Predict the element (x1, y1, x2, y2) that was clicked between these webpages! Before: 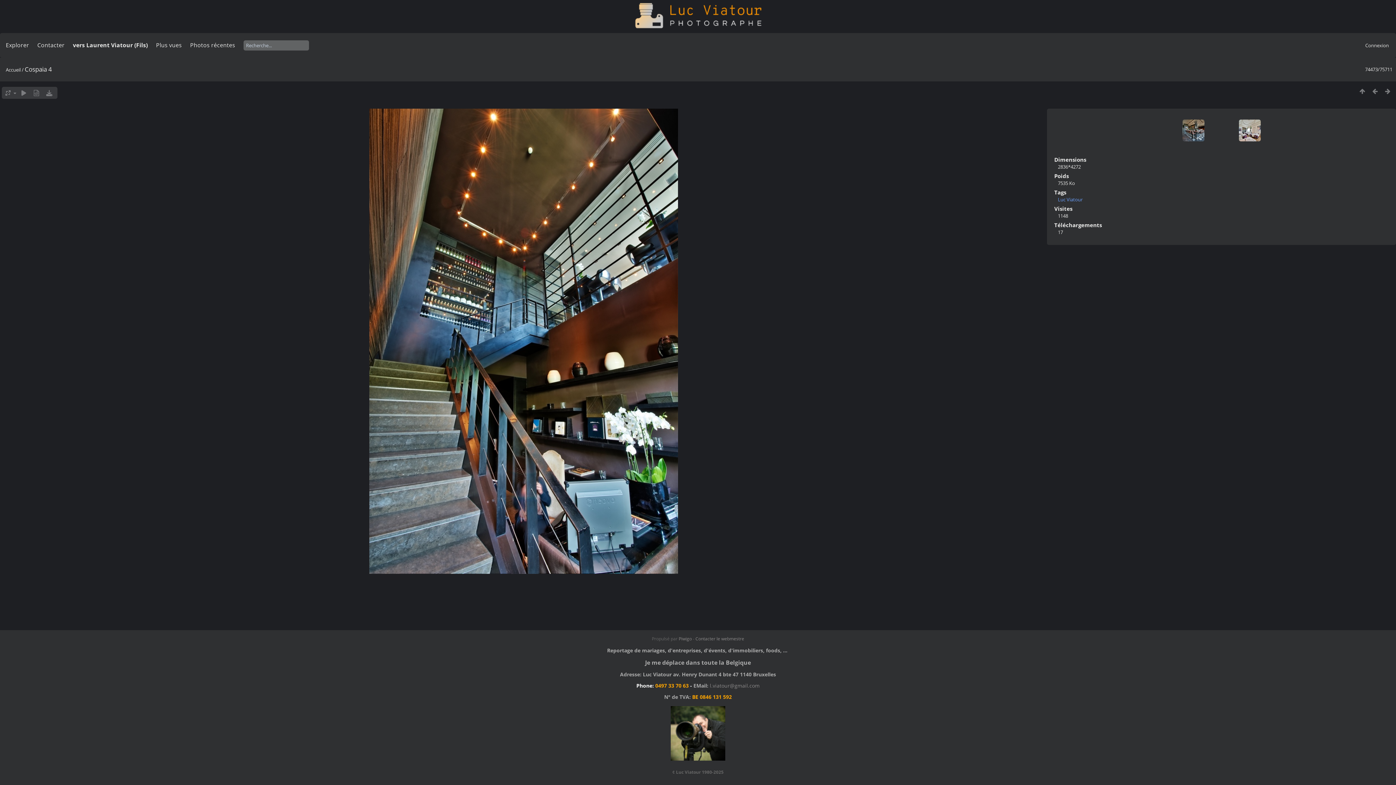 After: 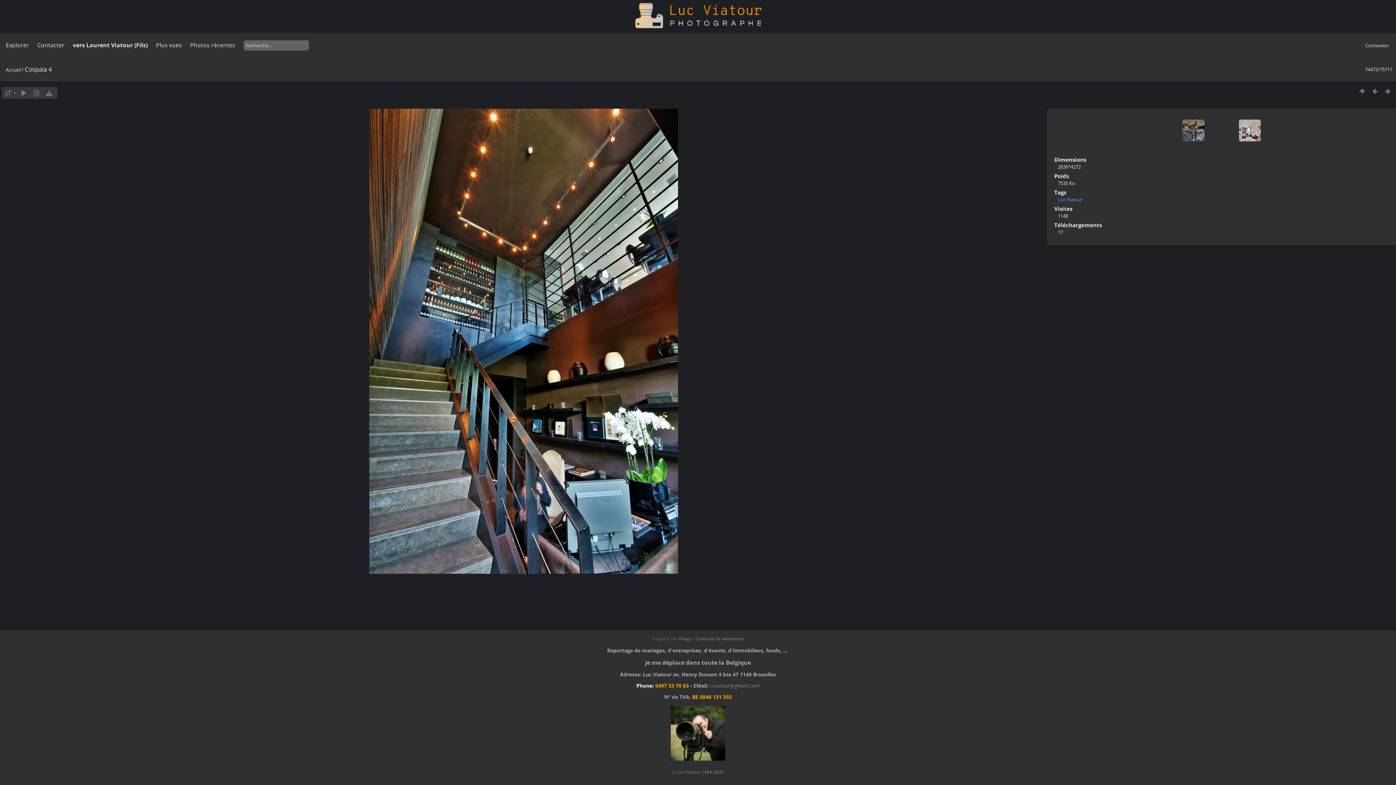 Action: bbox: (670, 751, 725, 763)